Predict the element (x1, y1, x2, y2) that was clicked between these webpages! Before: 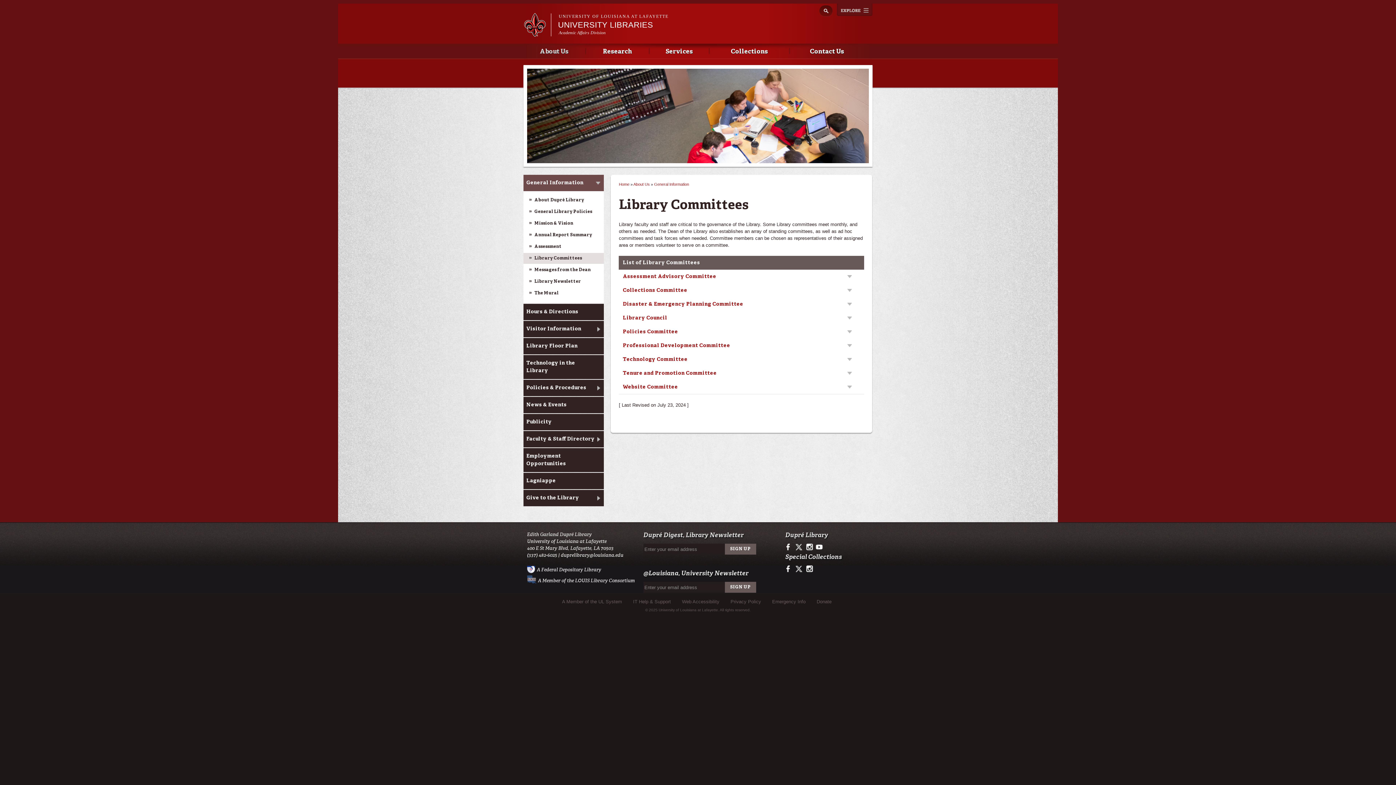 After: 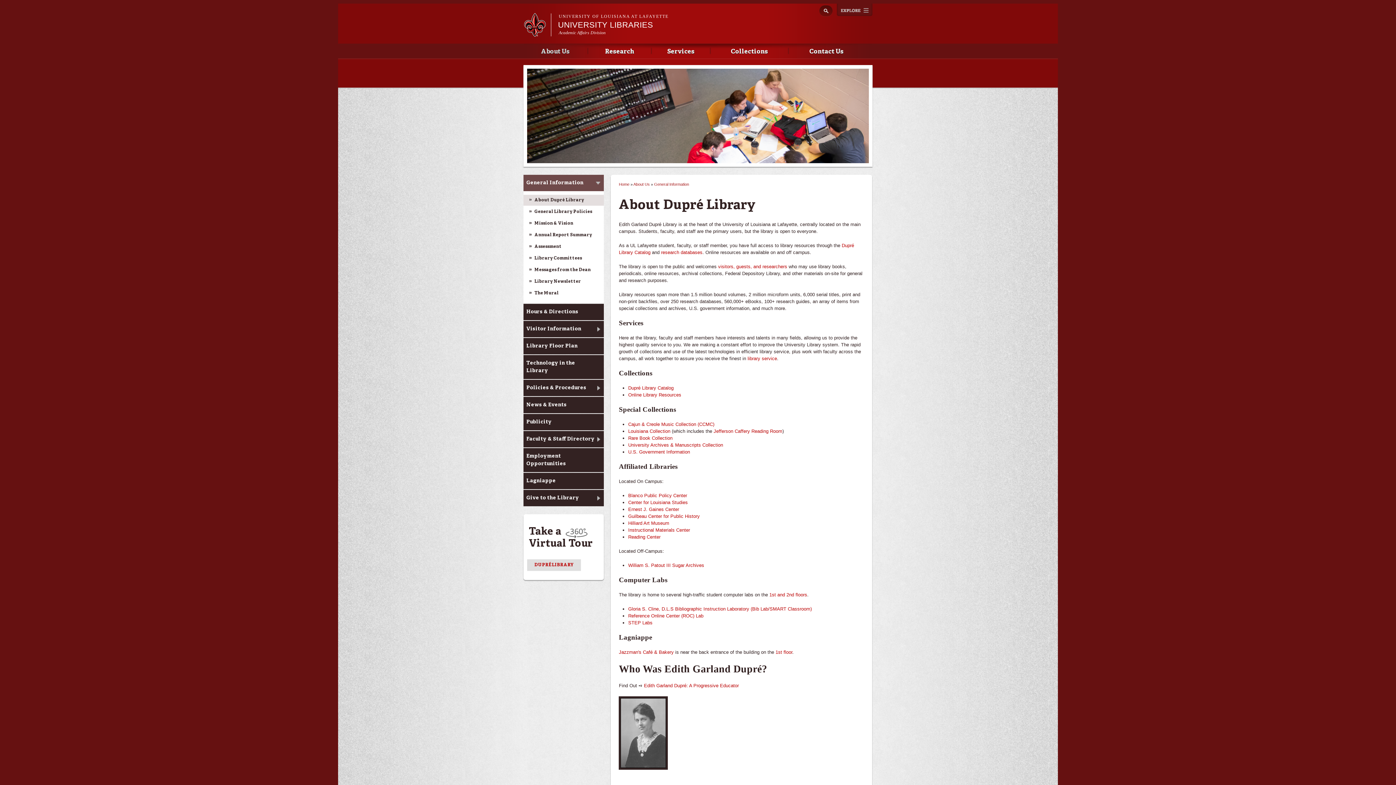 Action: bbox: (523, 194, 603, 205) label: About Dupré Library